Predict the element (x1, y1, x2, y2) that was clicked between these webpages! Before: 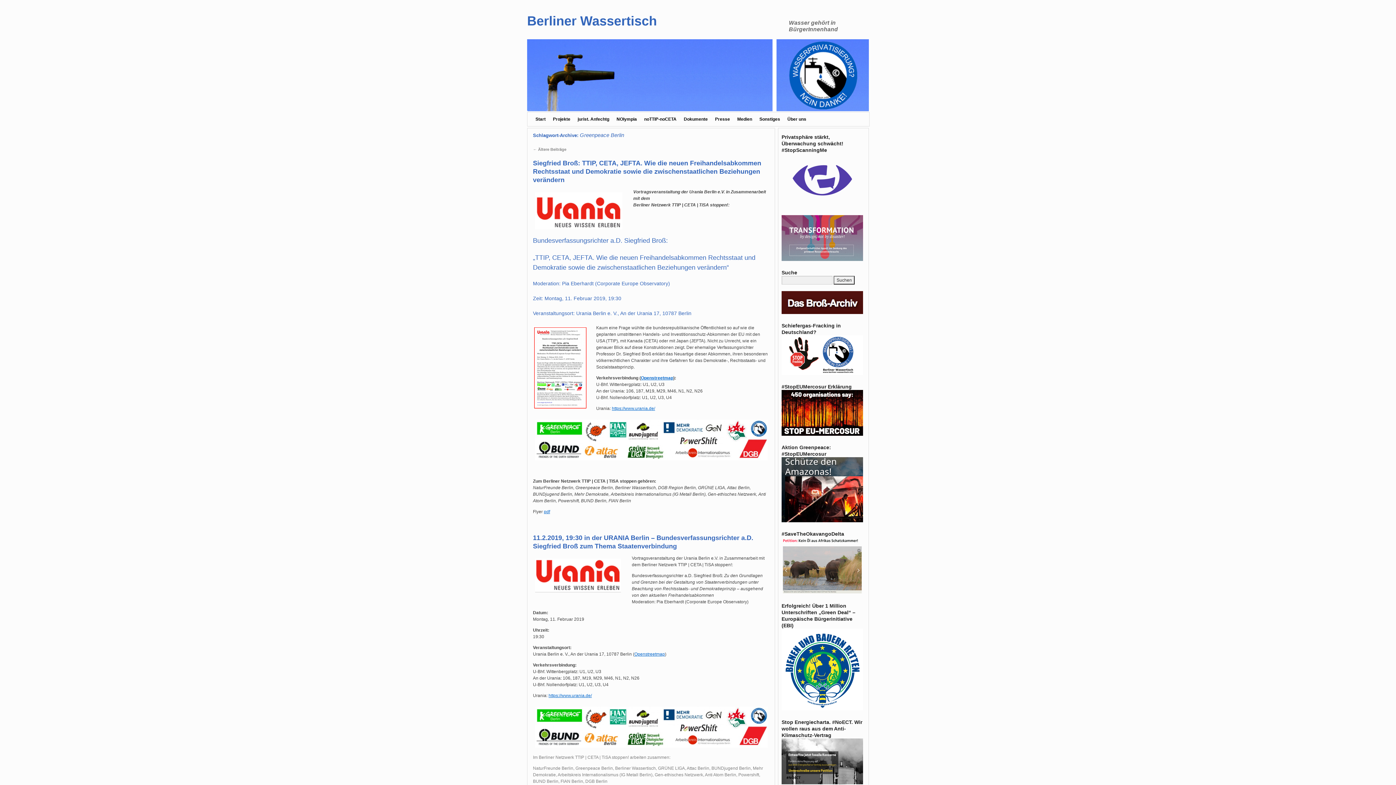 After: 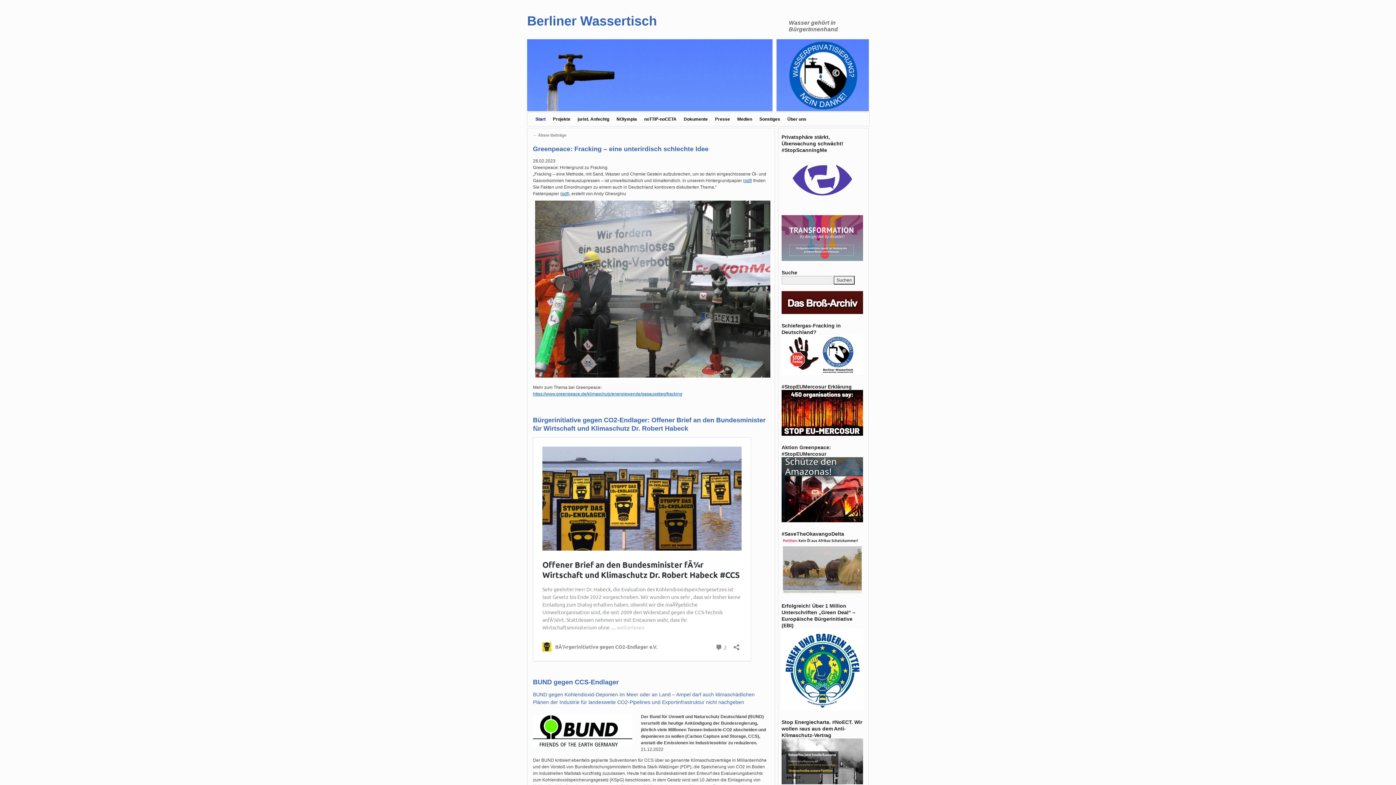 Action: label: Start bbox: (532, 112, 549, 126)